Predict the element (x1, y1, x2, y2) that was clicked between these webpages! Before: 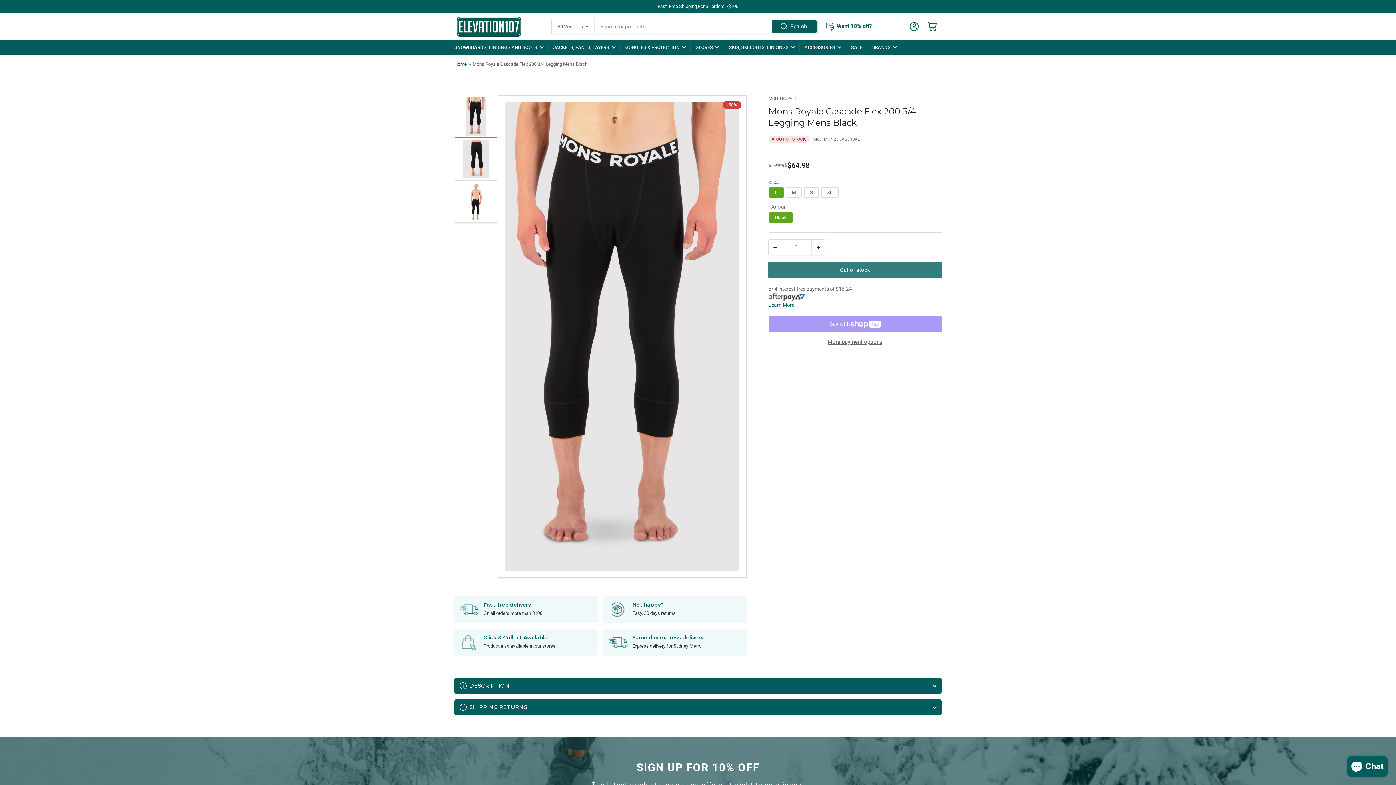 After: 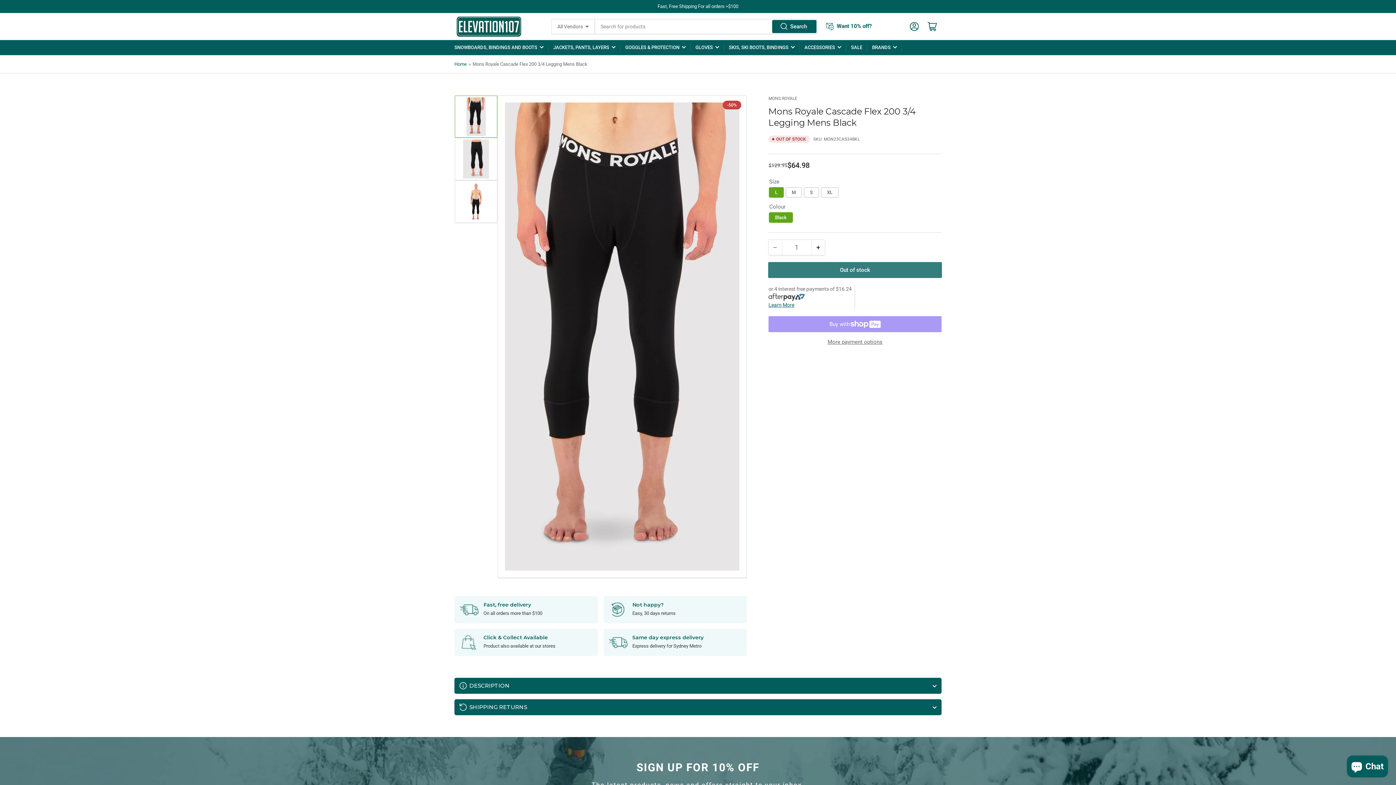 Action: label: −
Decrease quantity for Mons Royale Cascade Flex 200 3/4 Legging Mens Black bbox: (768, 239, 782, 255)